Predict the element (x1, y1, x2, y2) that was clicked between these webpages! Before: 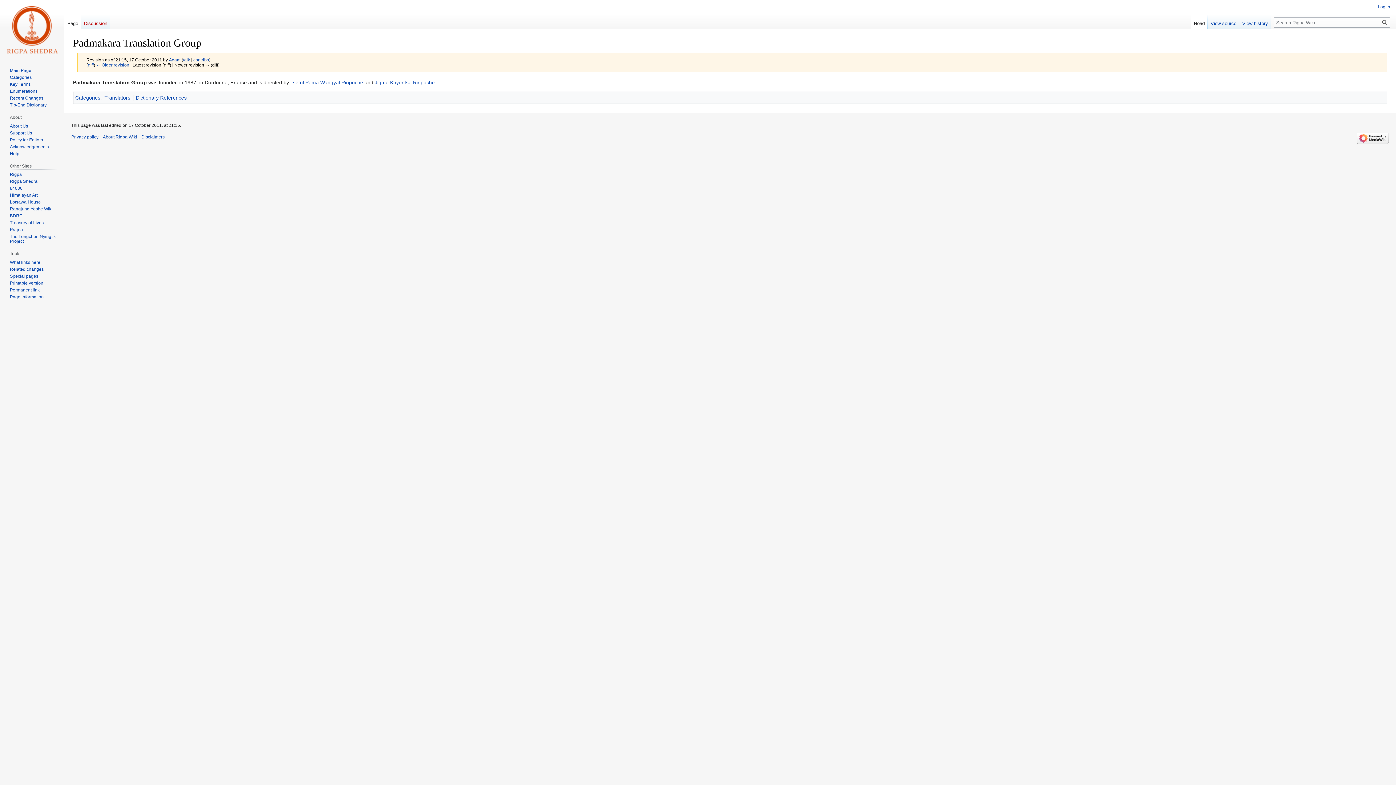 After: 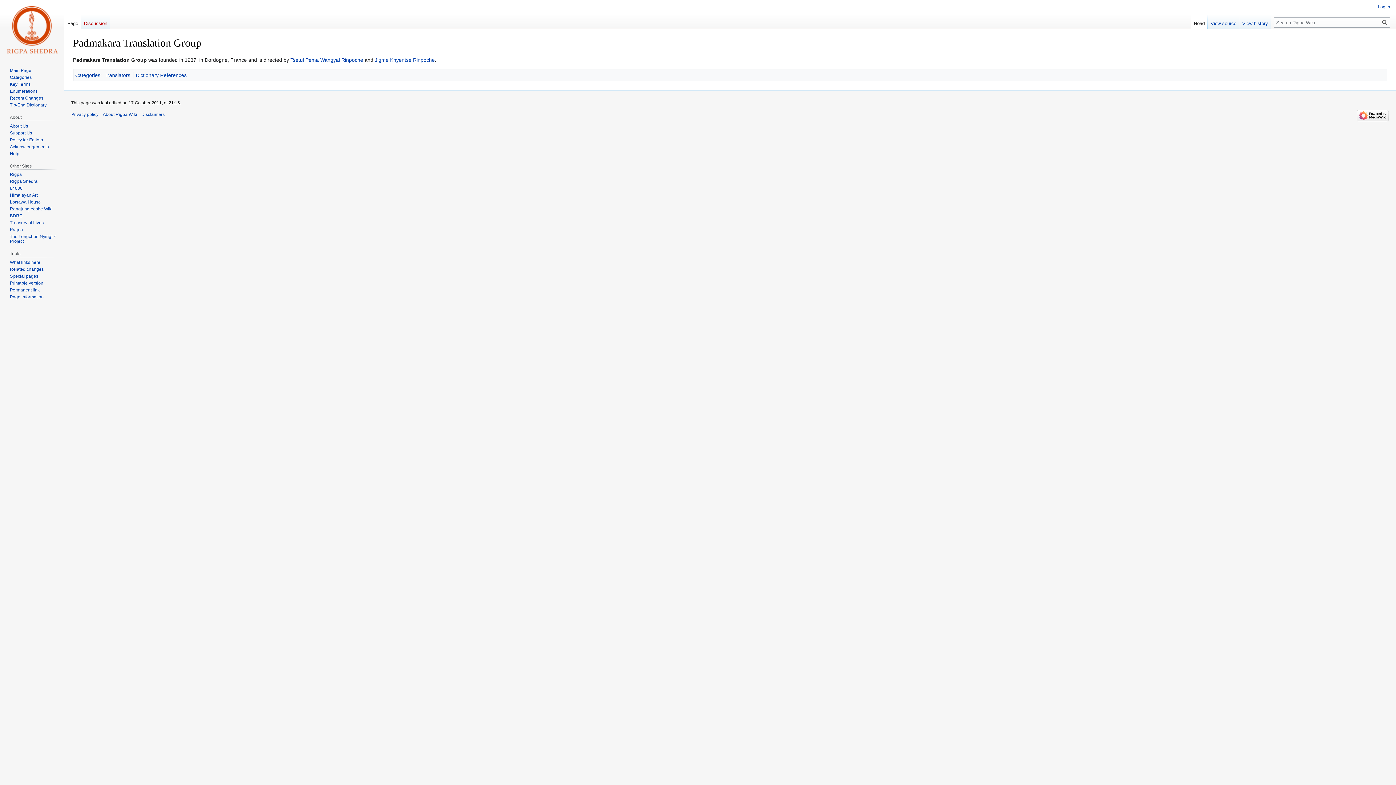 Action: bbox: (1191, 14, 1208, 29) label: Read